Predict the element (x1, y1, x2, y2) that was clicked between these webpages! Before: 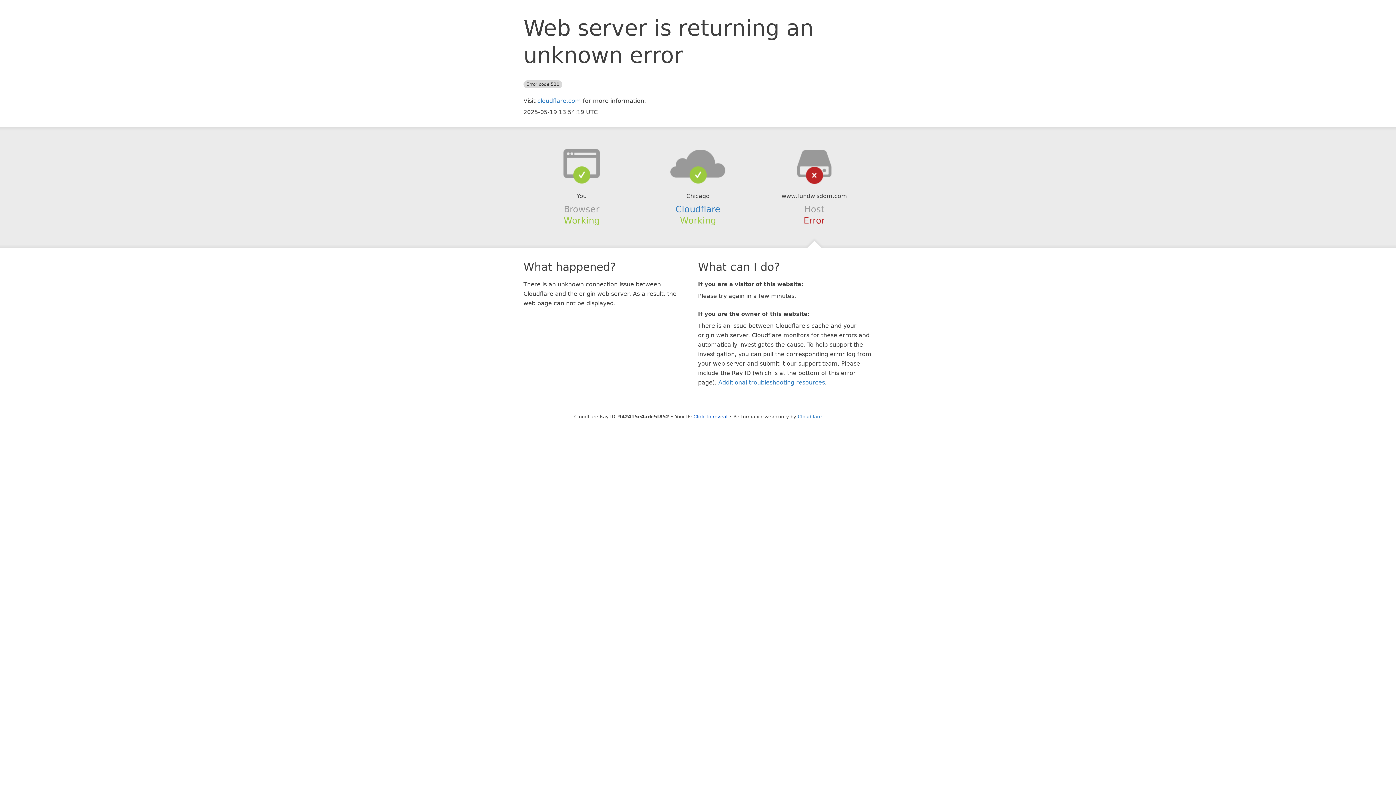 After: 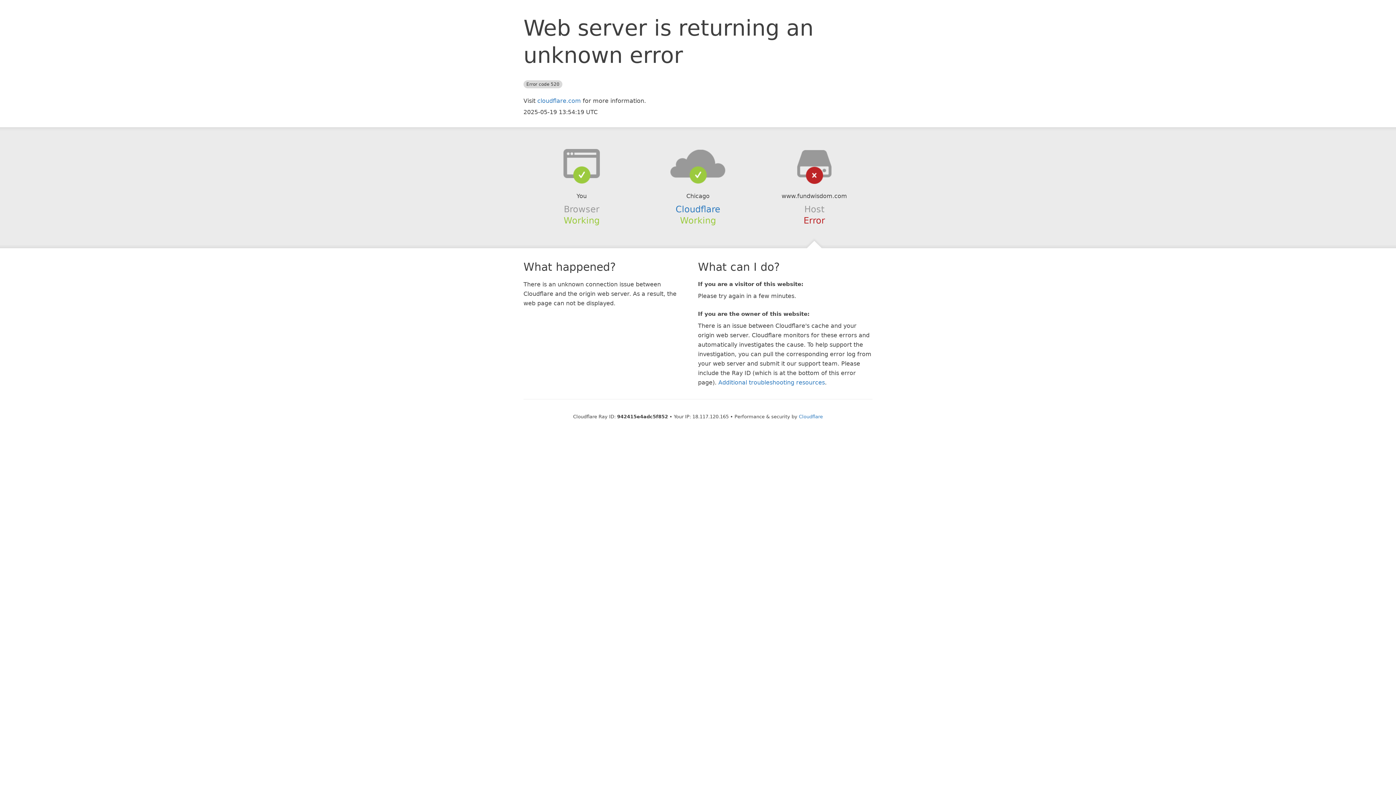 Action: label: Click to reveal bbox: (693, 414, 727, 419)